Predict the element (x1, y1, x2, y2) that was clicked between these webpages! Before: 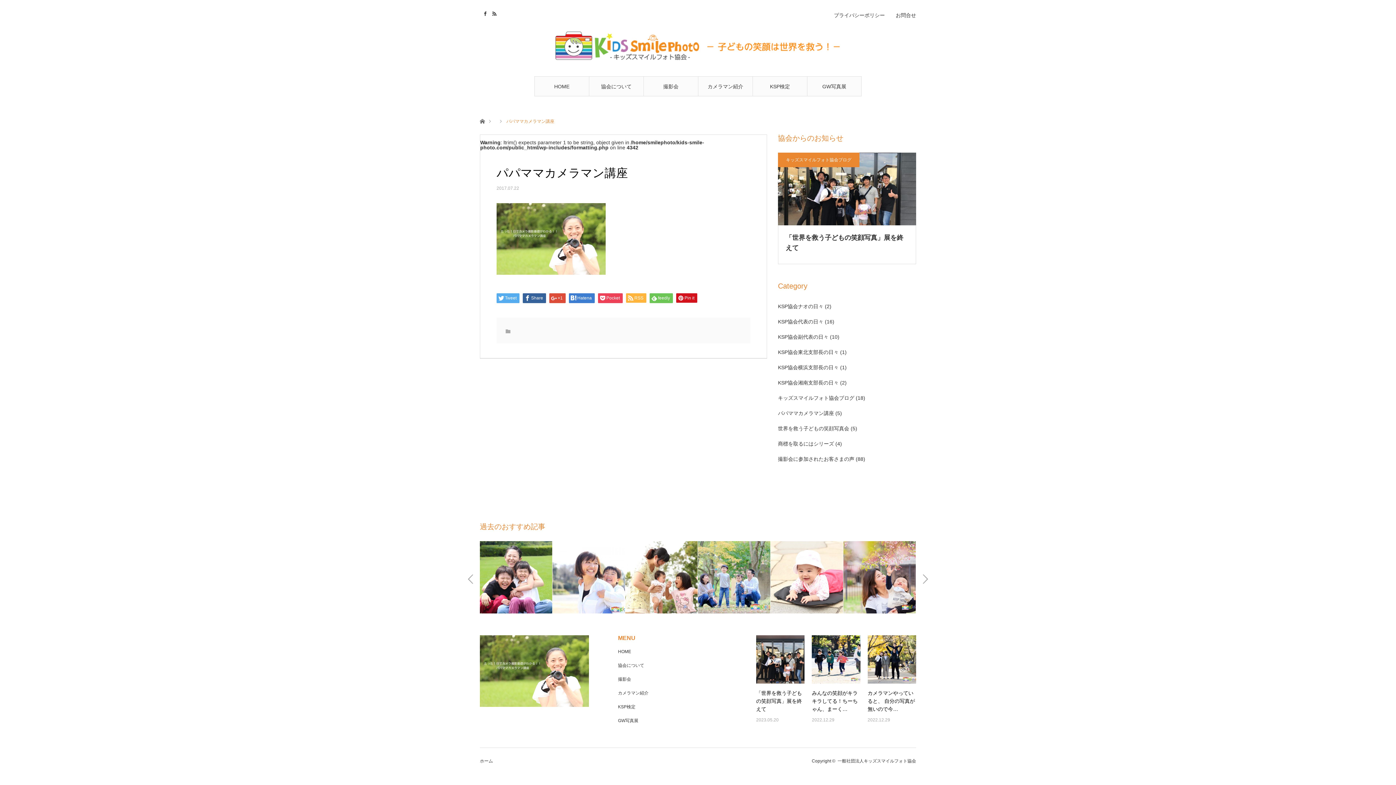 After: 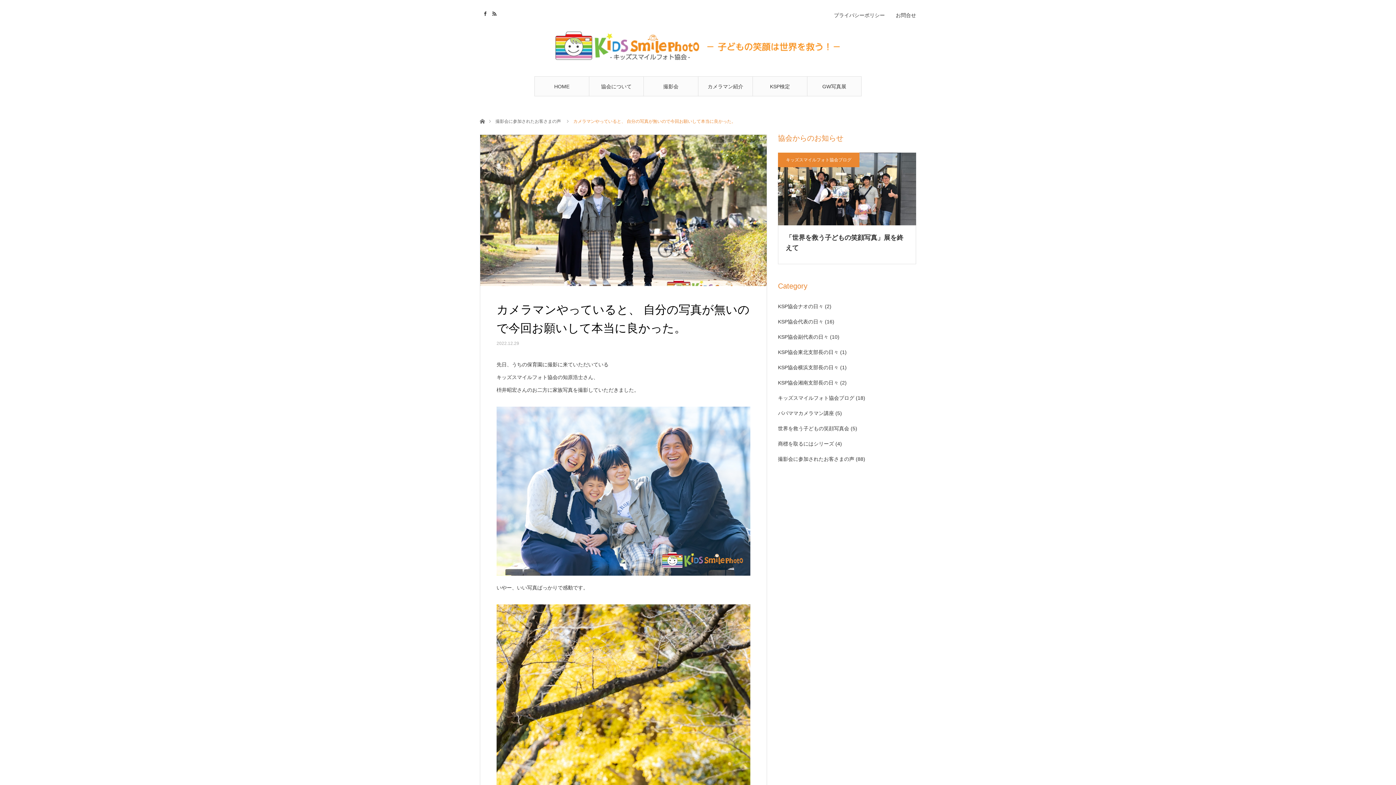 Action: bbox: (867, 635, 916, 684)